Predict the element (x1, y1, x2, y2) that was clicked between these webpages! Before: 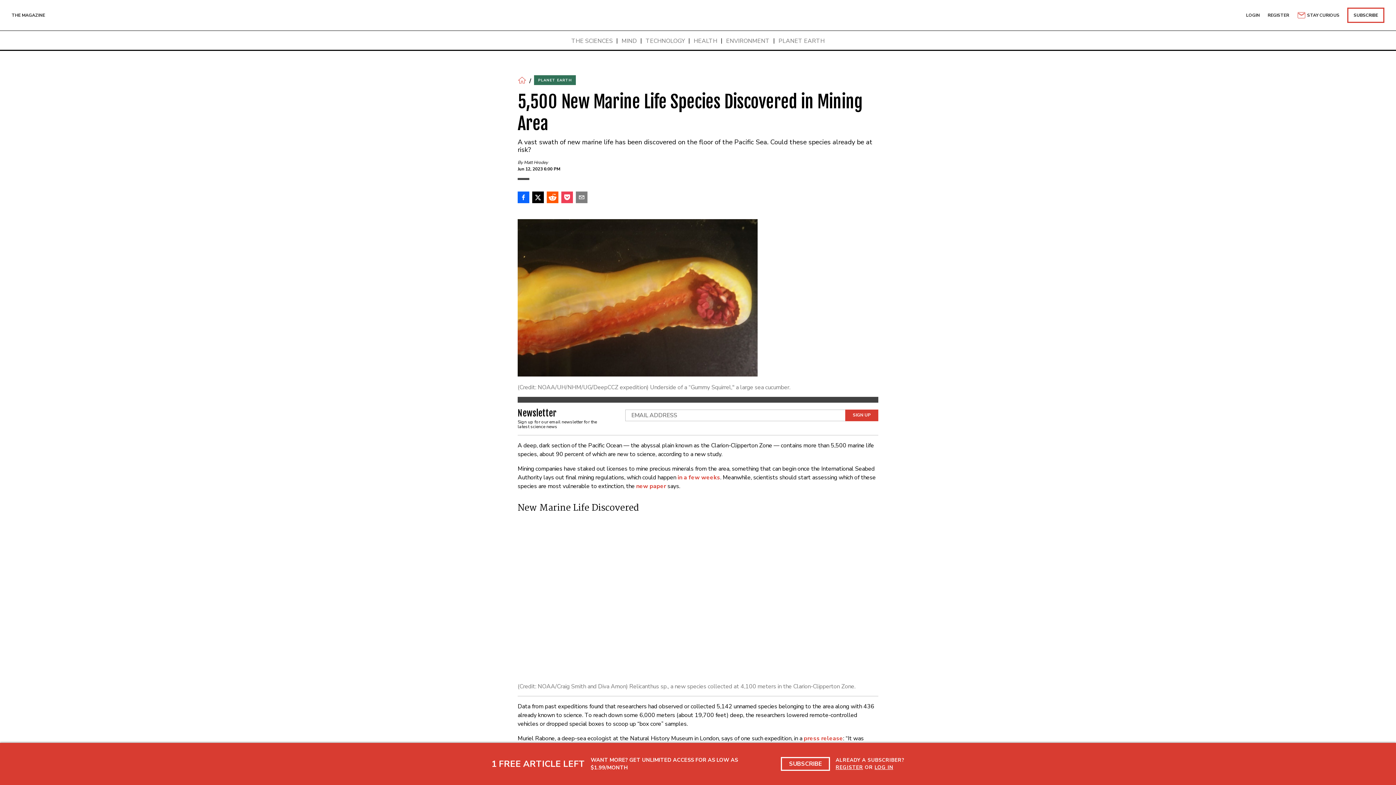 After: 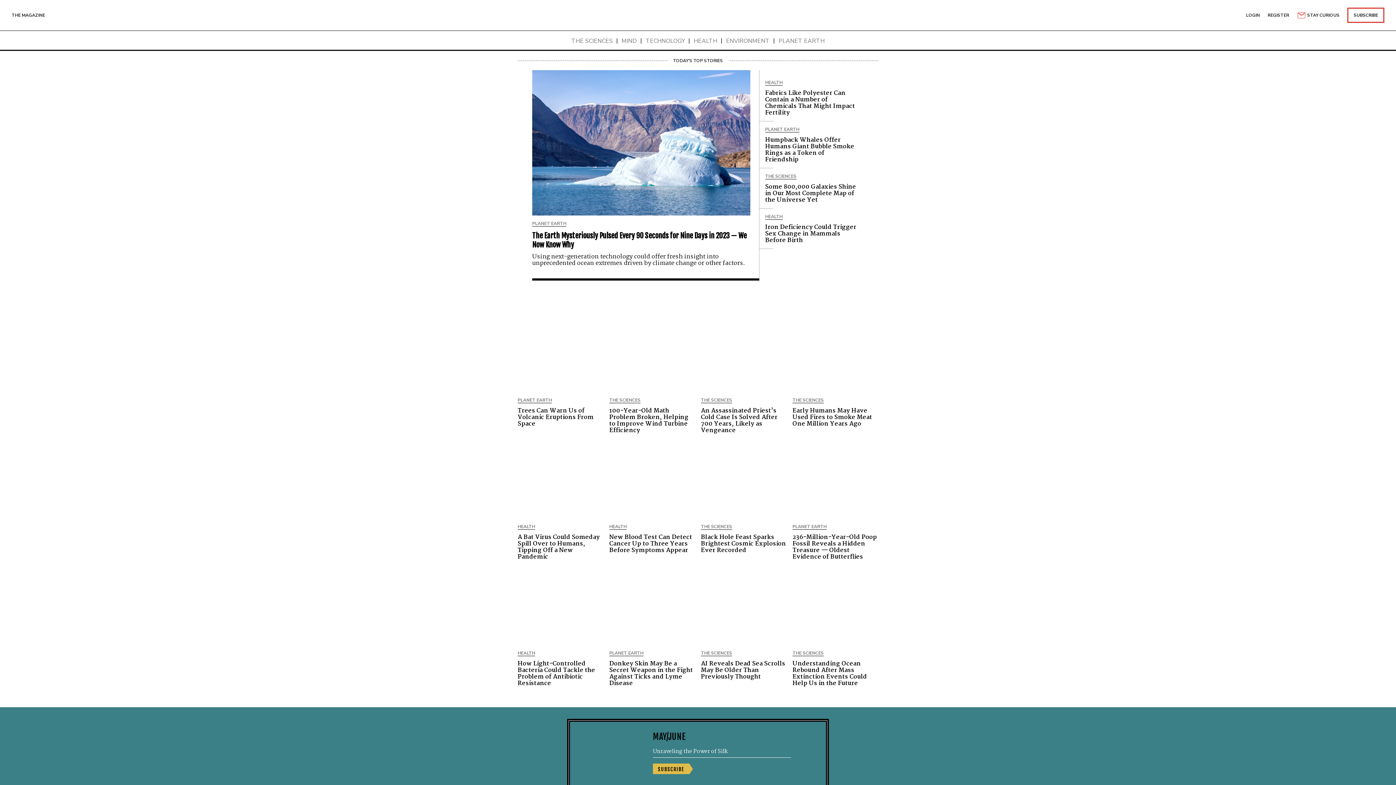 Action: bbox: (517, 75, 526, 84)